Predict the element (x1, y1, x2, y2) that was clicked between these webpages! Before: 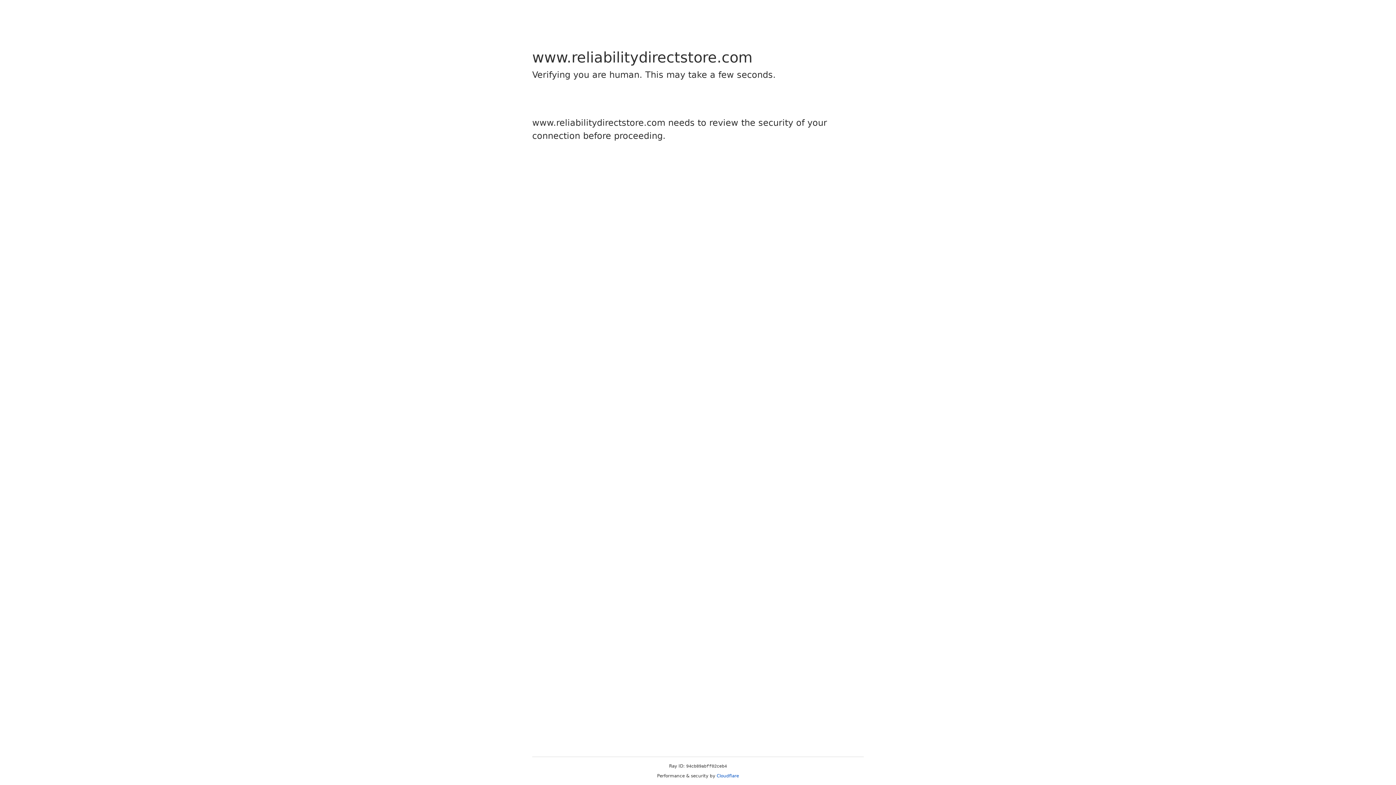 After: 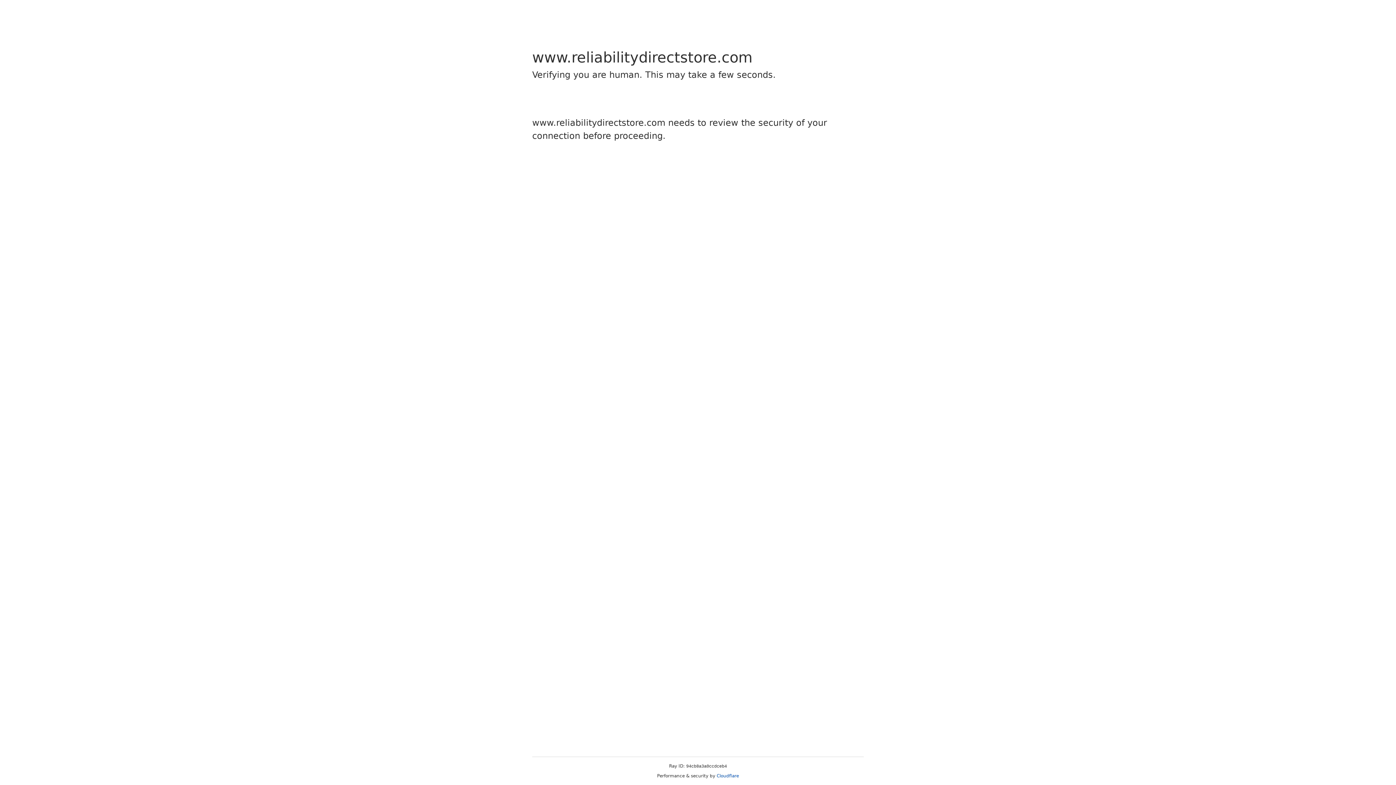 Action: bbox: (716, 773, 739, 778) label: Cloudflare